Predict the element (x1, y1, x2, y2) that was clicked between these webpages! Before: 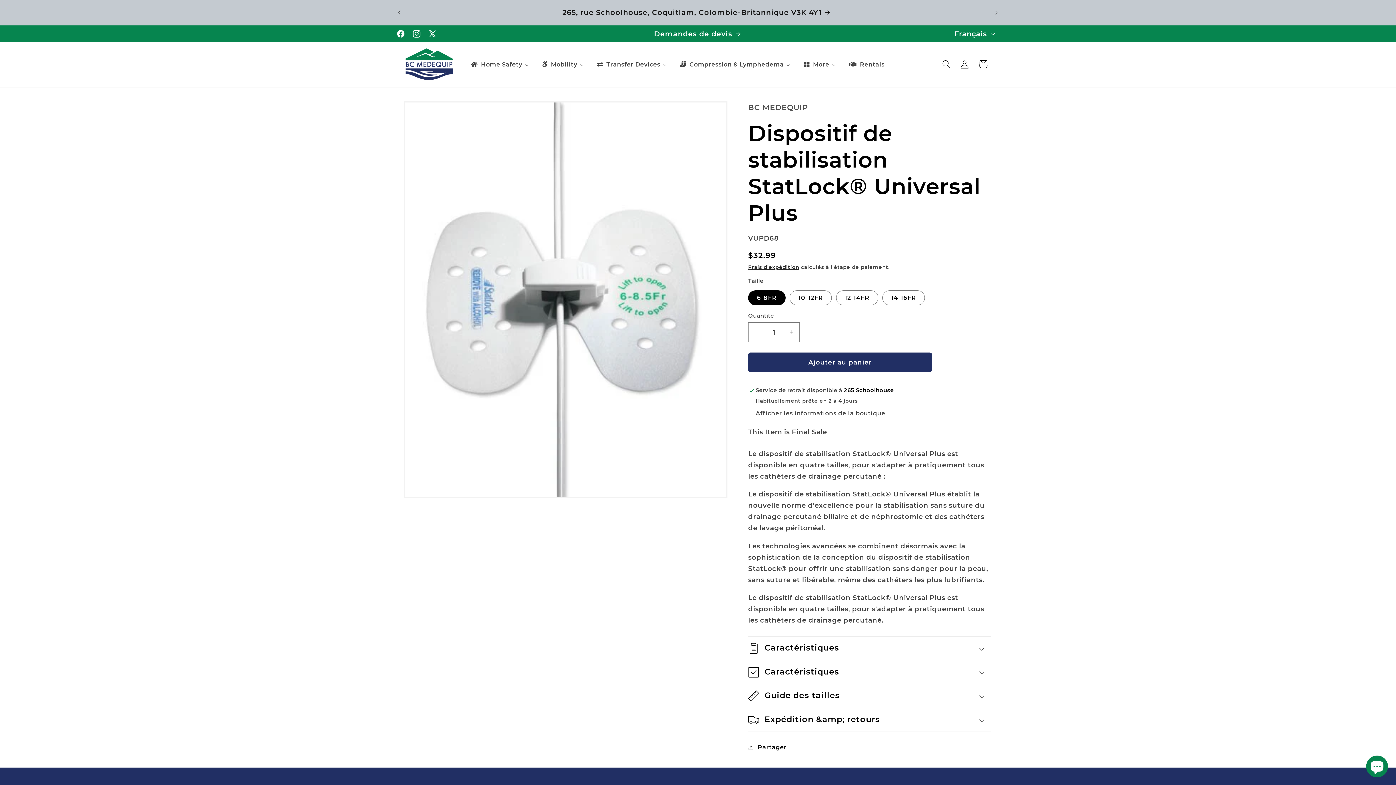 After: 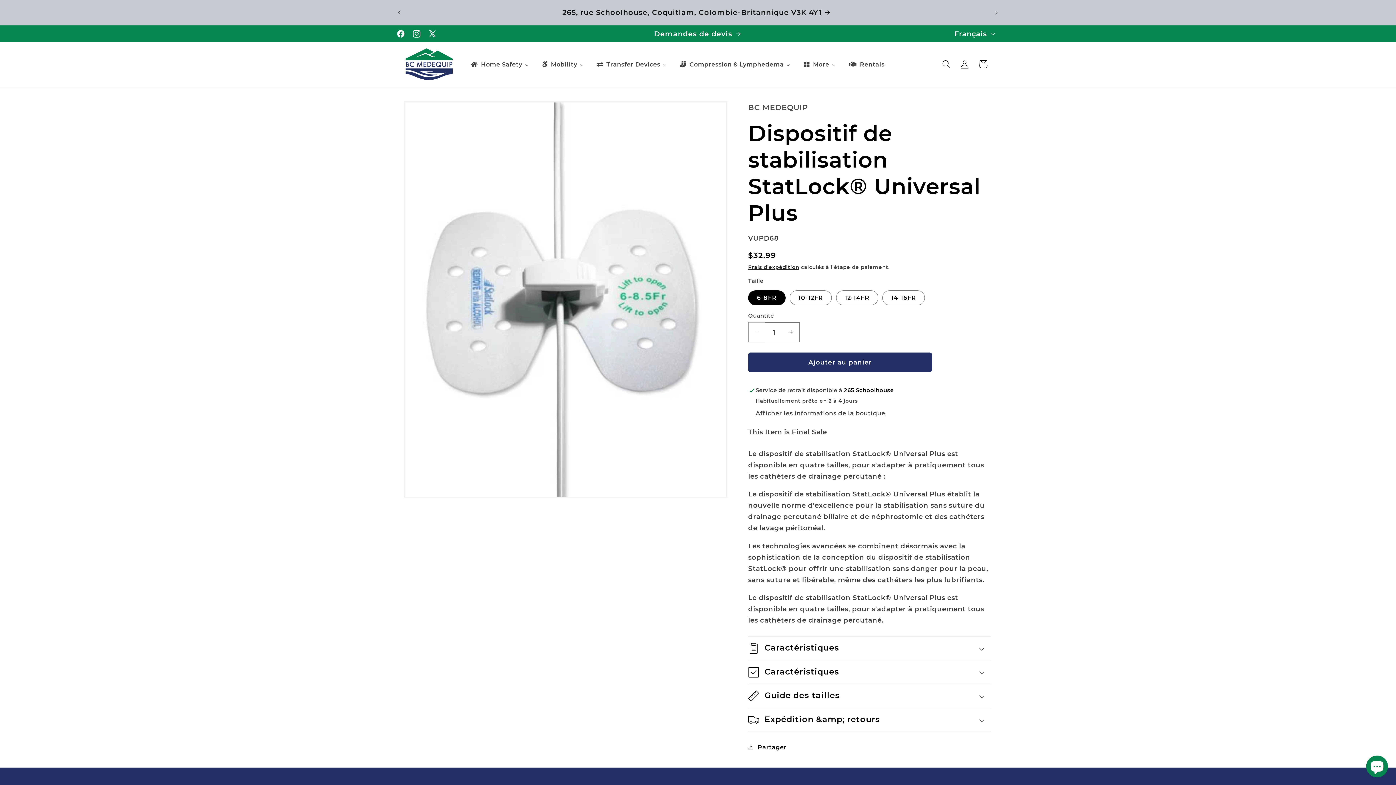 Action: bbox: (748, 322, 765, 342) label: Réduire la quantité de Dispositif de stabilisation StatLock® Universal Plus